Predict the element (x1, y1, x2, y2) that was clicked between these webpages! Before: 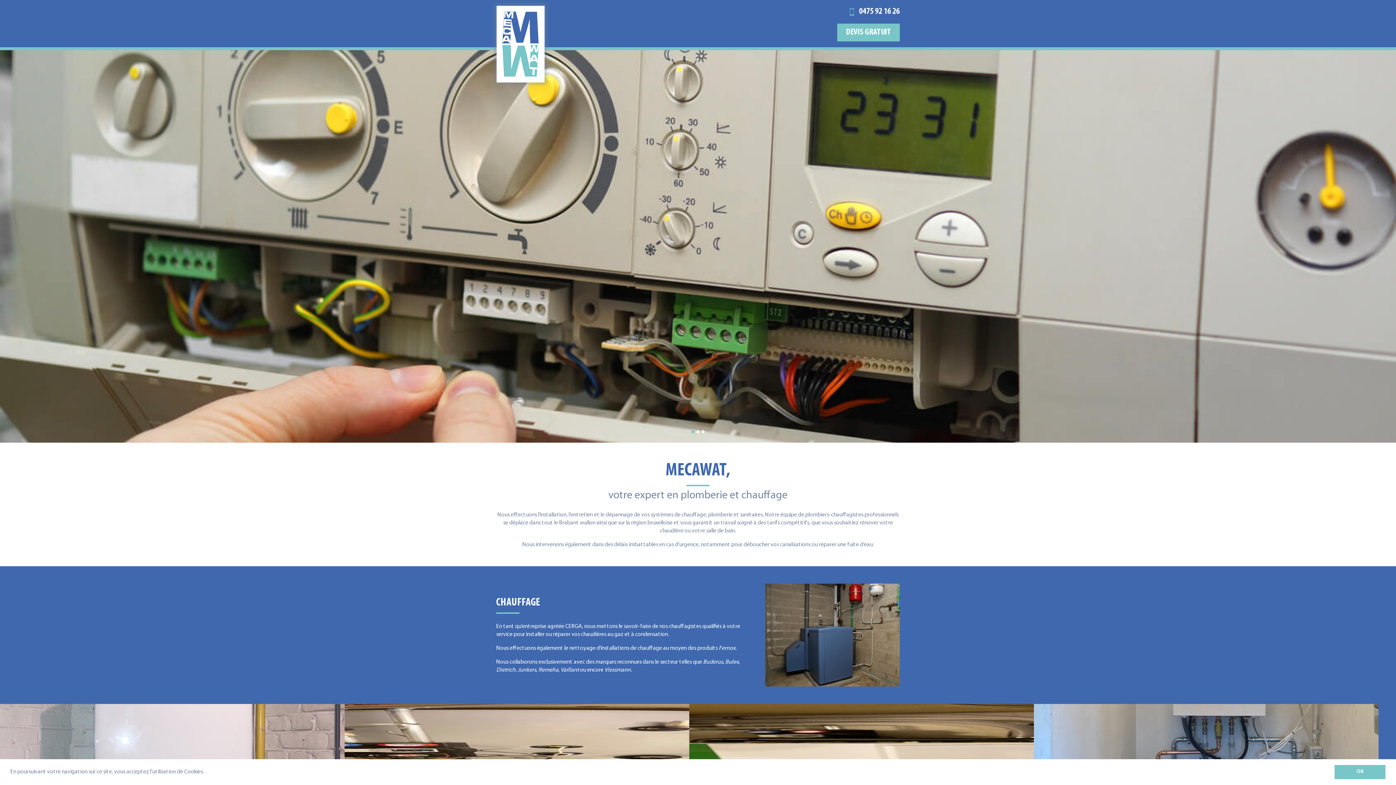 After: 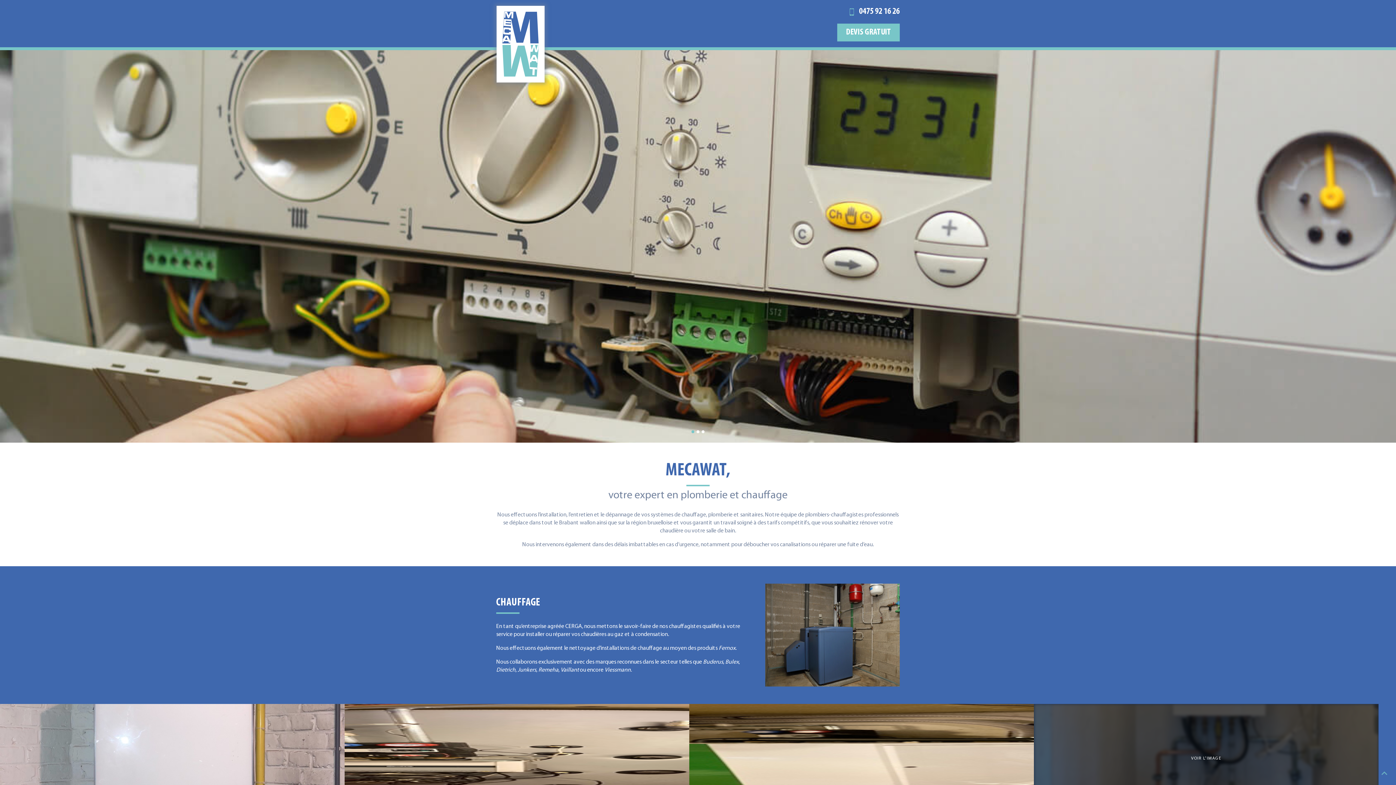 Action: bbox: (1334, 765, 1385, 779) label: dismiss cookie message